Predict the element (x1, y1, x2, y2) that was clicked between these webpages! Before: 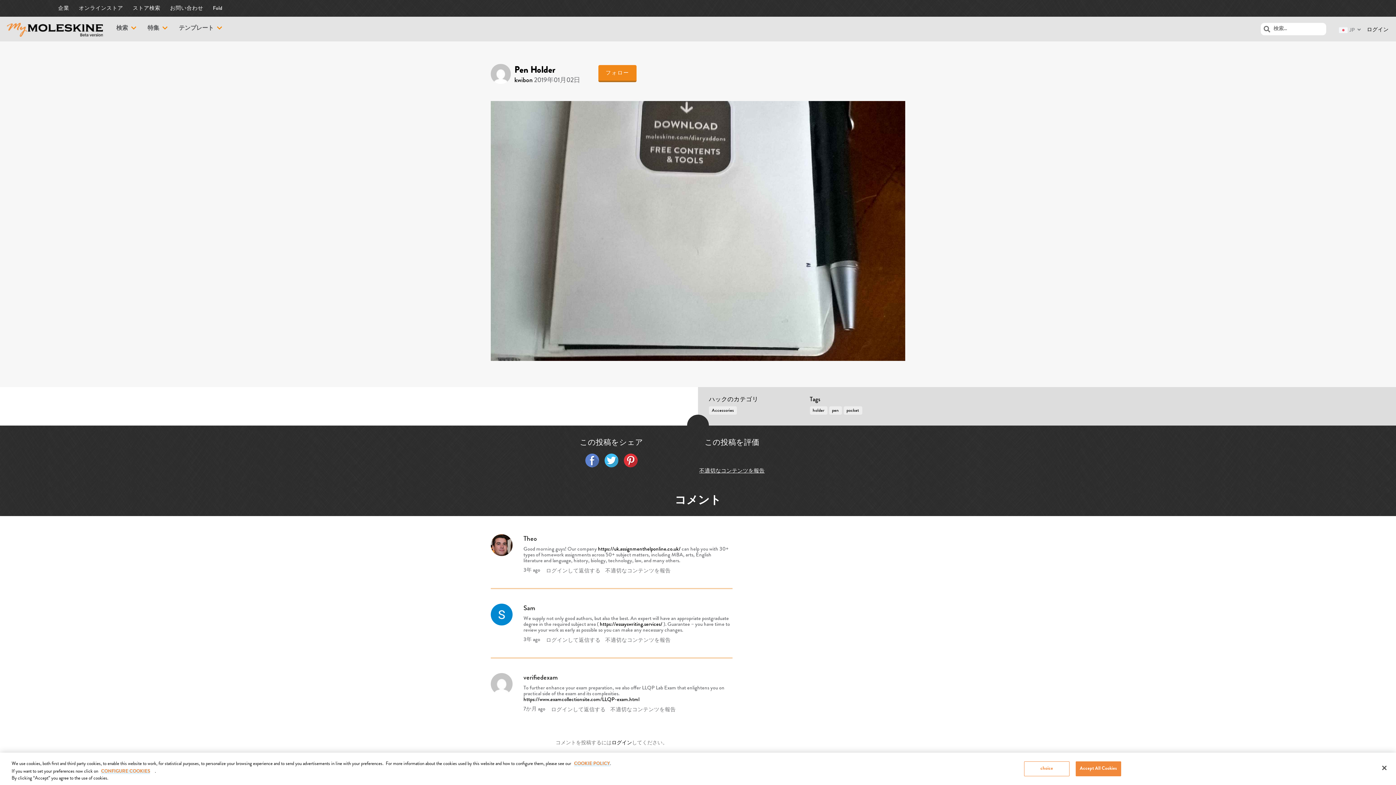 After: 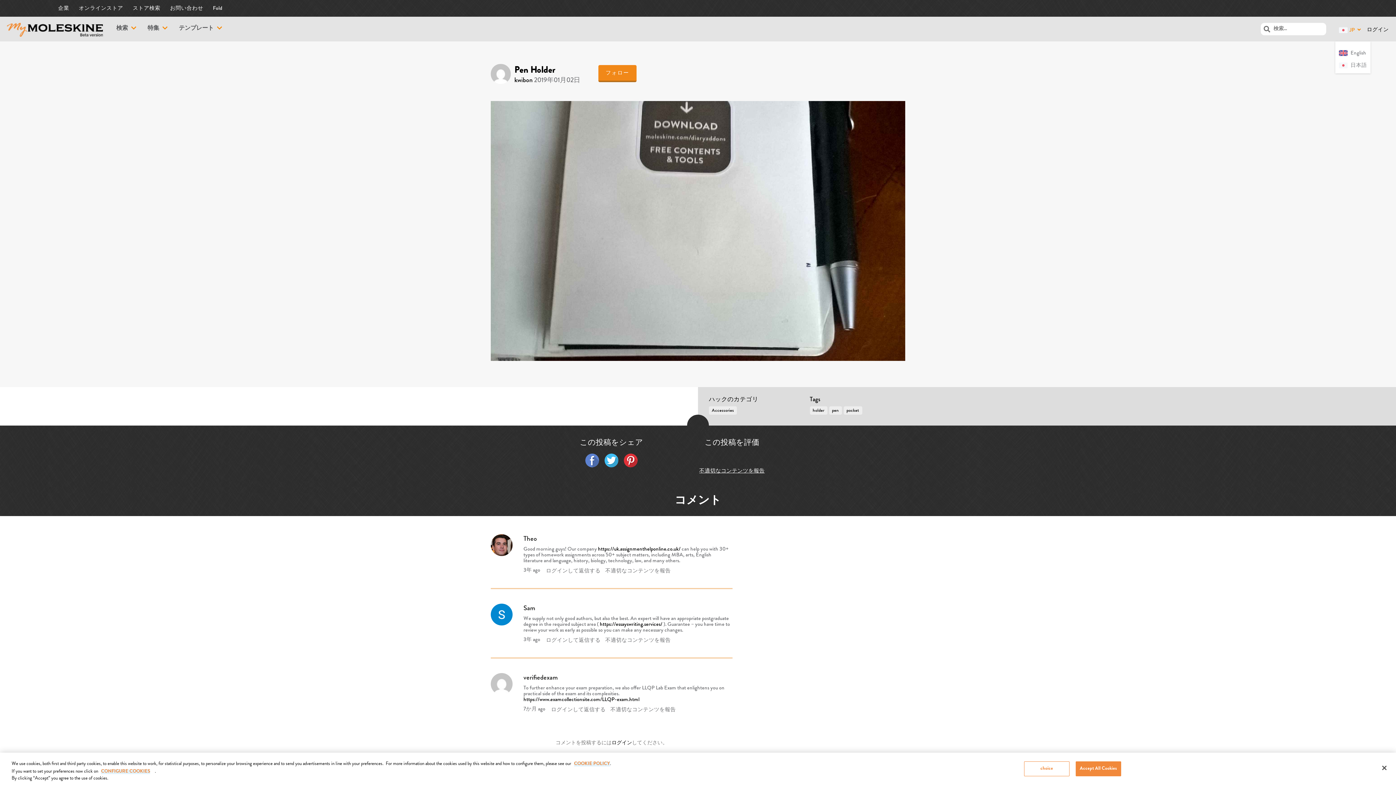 Action: bbox: (1339, 26, 1363, 33) label: JP